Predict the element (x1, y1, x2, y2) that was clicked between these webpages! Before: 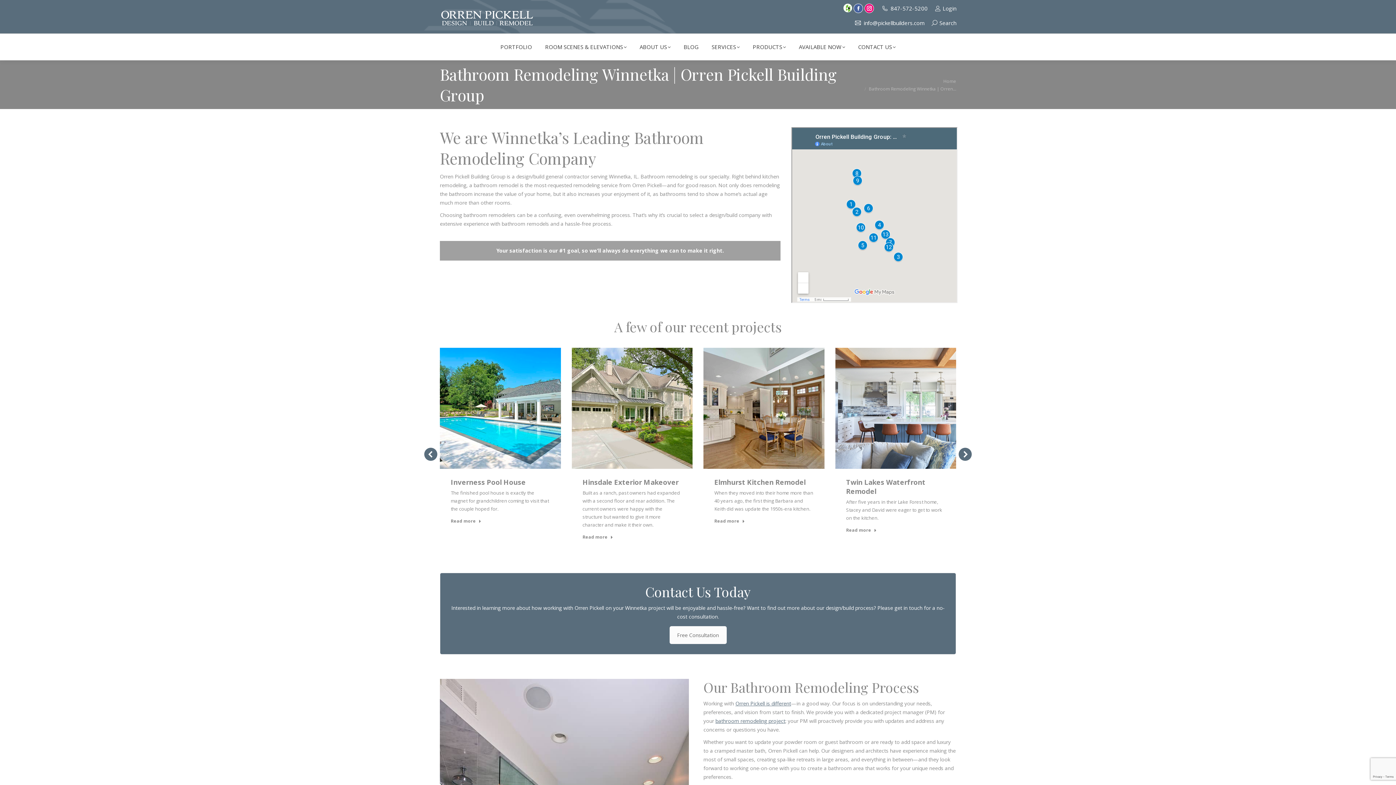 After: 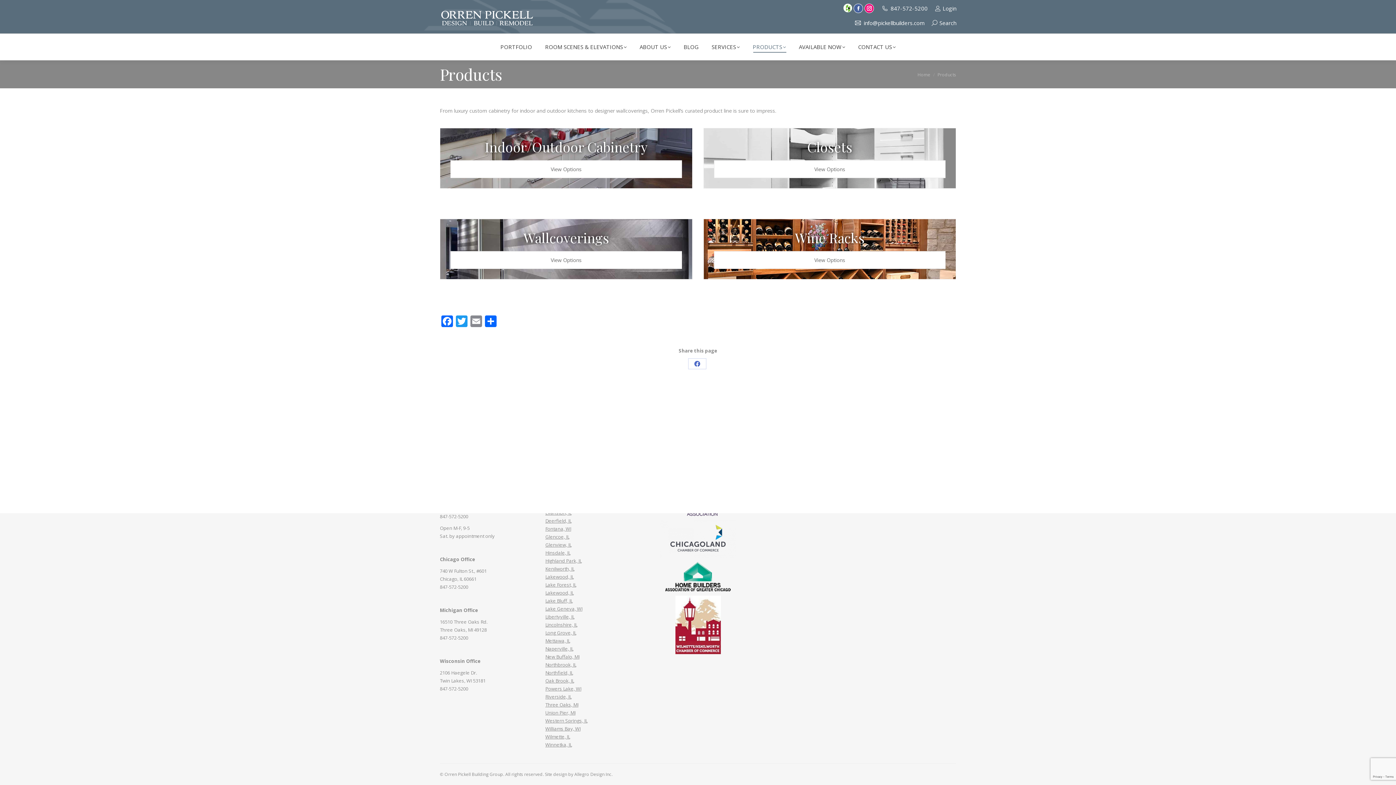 Action: label: PRODUCTS bbox: (752, 42, 786, 52)